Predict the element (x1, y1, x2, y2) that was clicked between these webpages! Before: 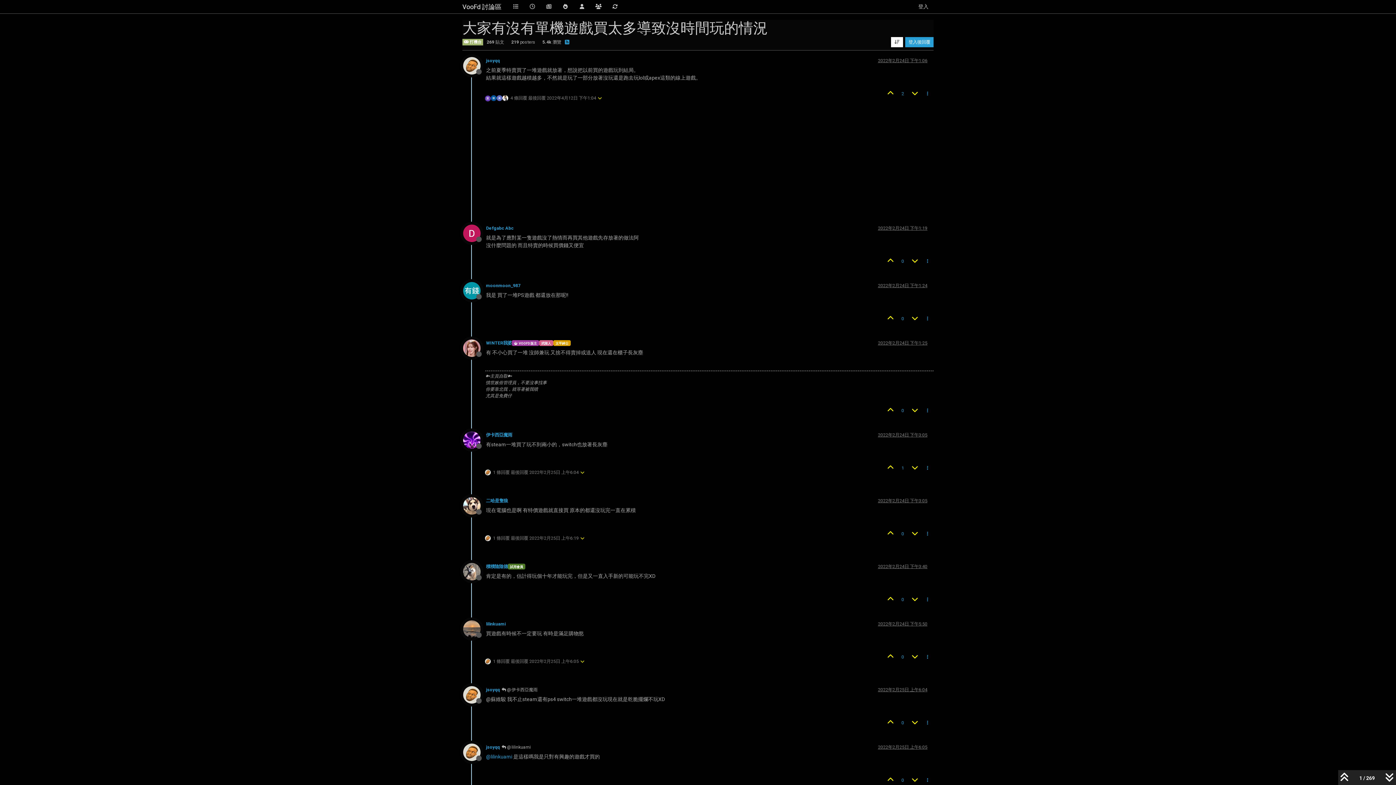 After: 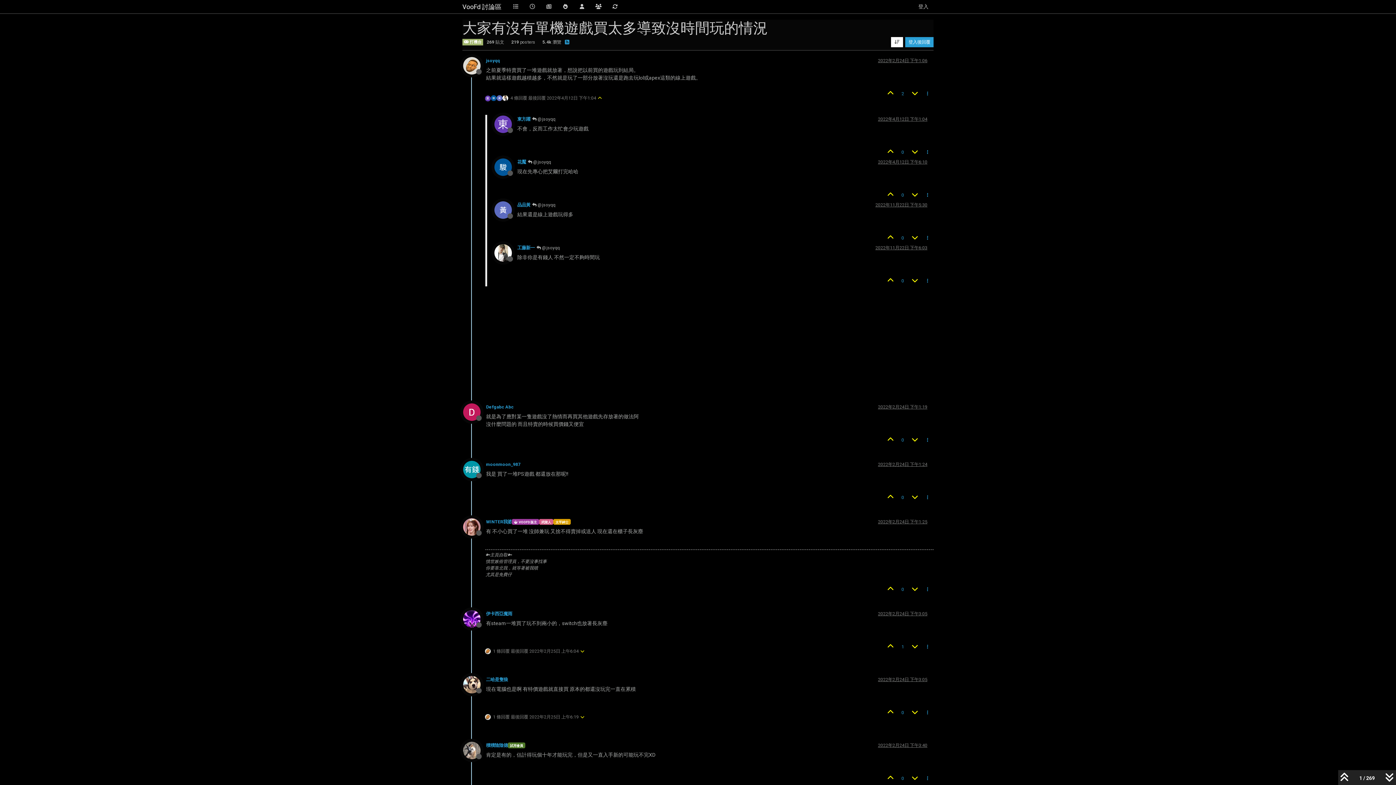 Action: bbox: (485, 88, 602, 107) label: 東
 4 條回覆 最後回覆 2022年4月12日 下午1:04 